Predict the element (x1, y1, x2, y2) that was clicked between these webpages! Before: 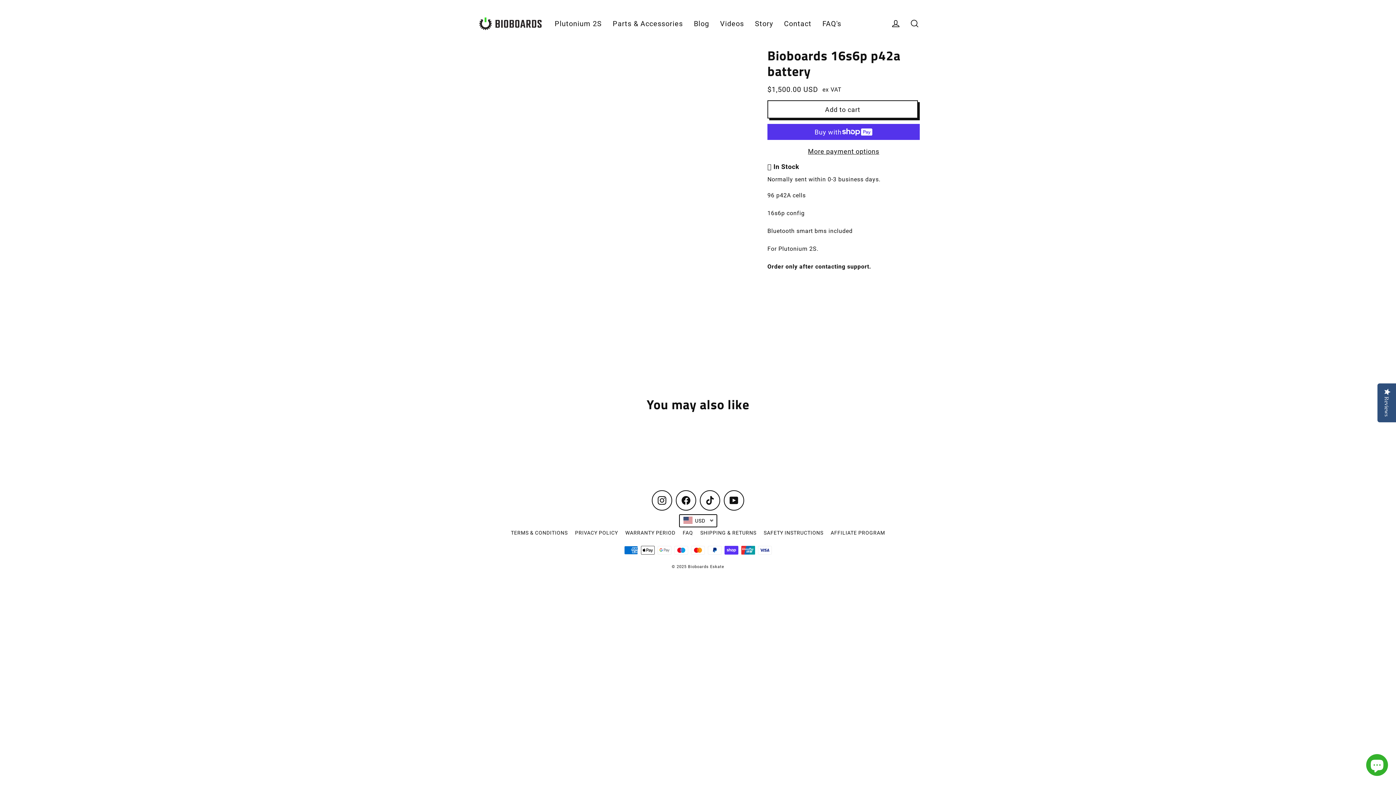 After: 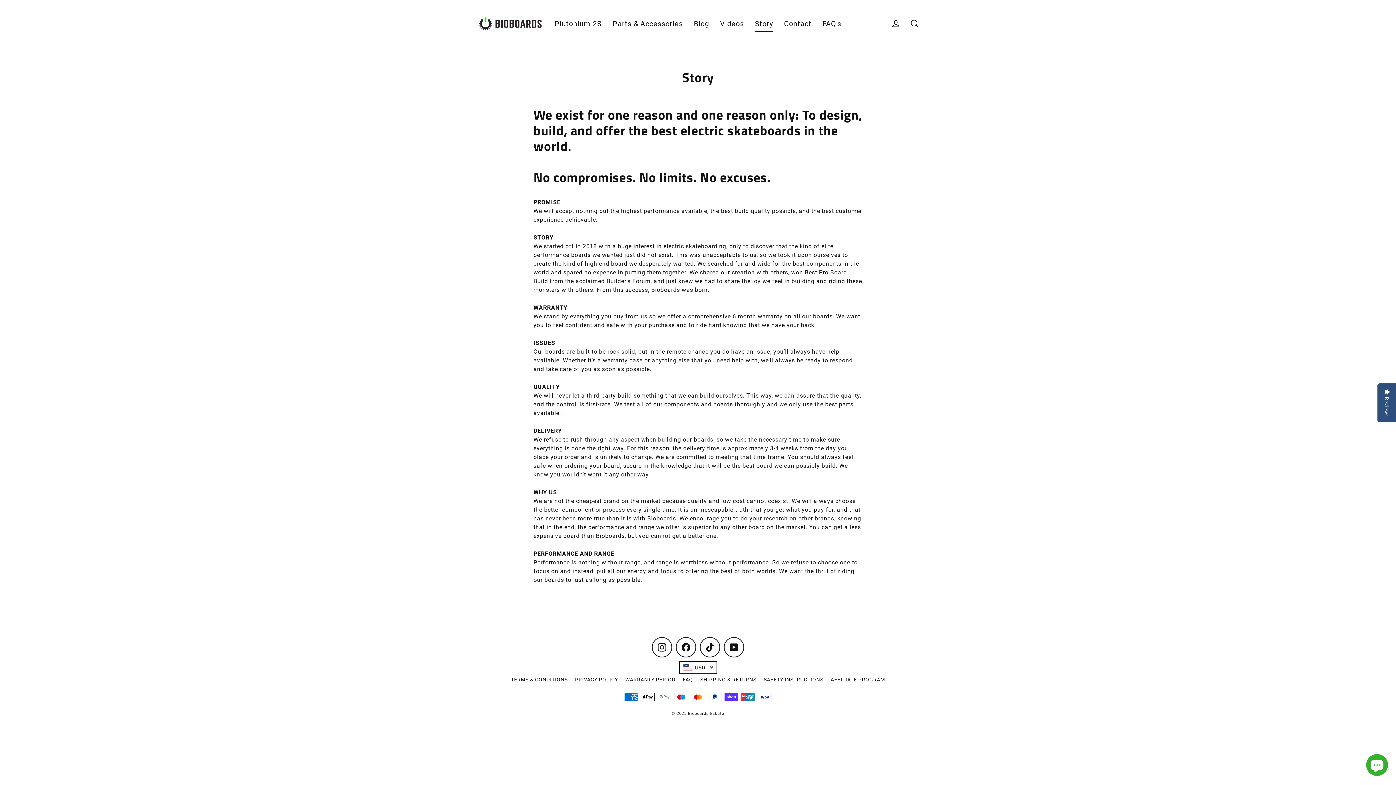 Action: label: Story bbox: (749, 15, 778, 31)